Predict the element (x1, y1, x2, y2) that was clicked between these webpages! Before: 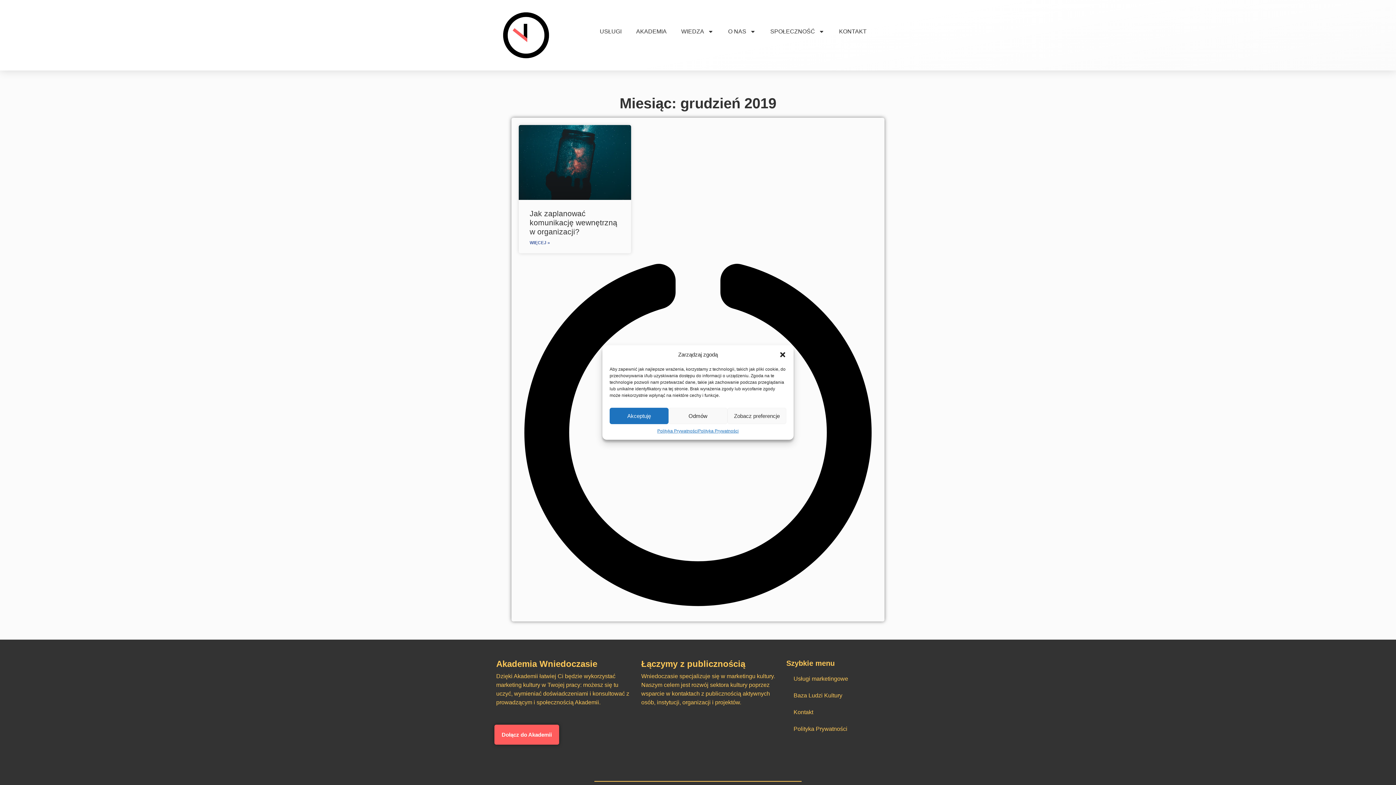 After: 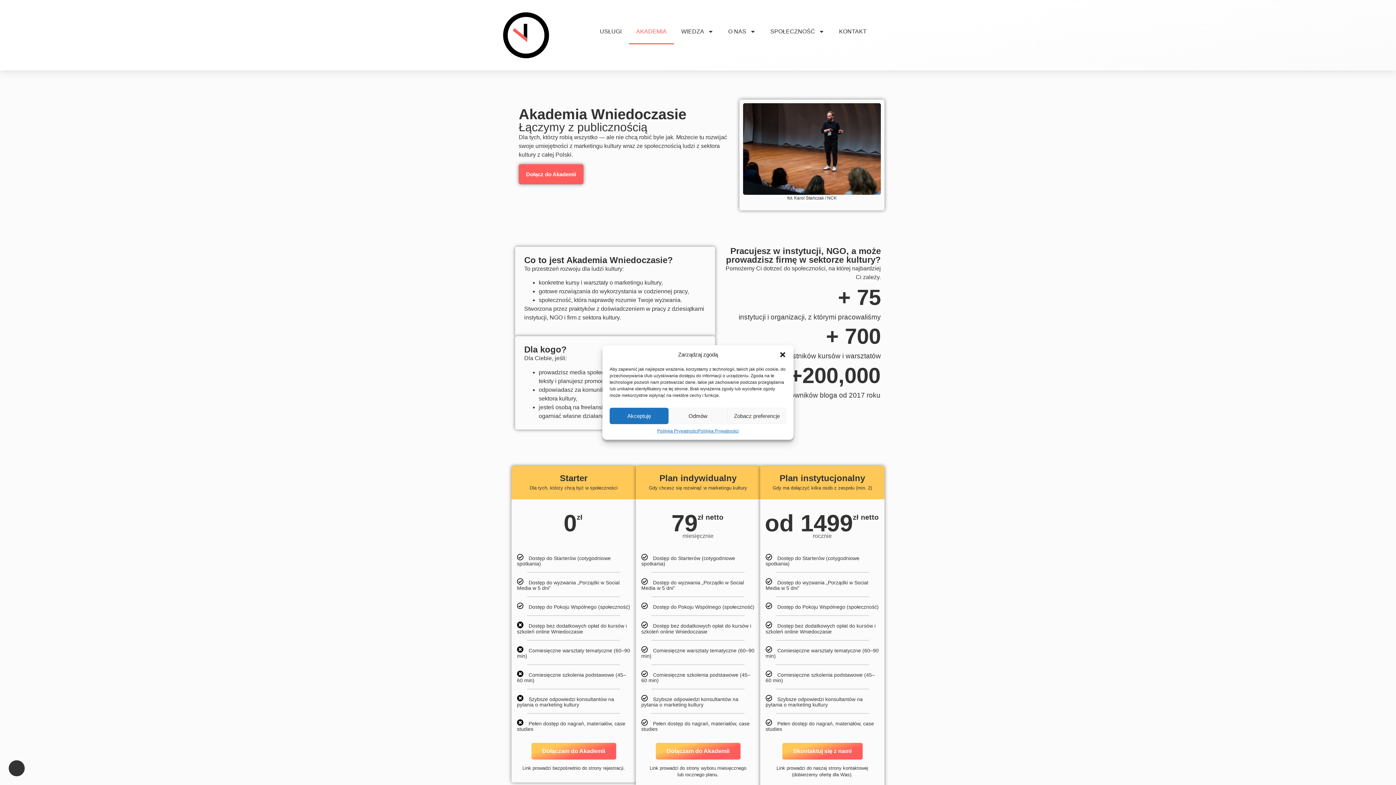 Action: bbox: (629, 18, 674, 44) label: AKADEMIA